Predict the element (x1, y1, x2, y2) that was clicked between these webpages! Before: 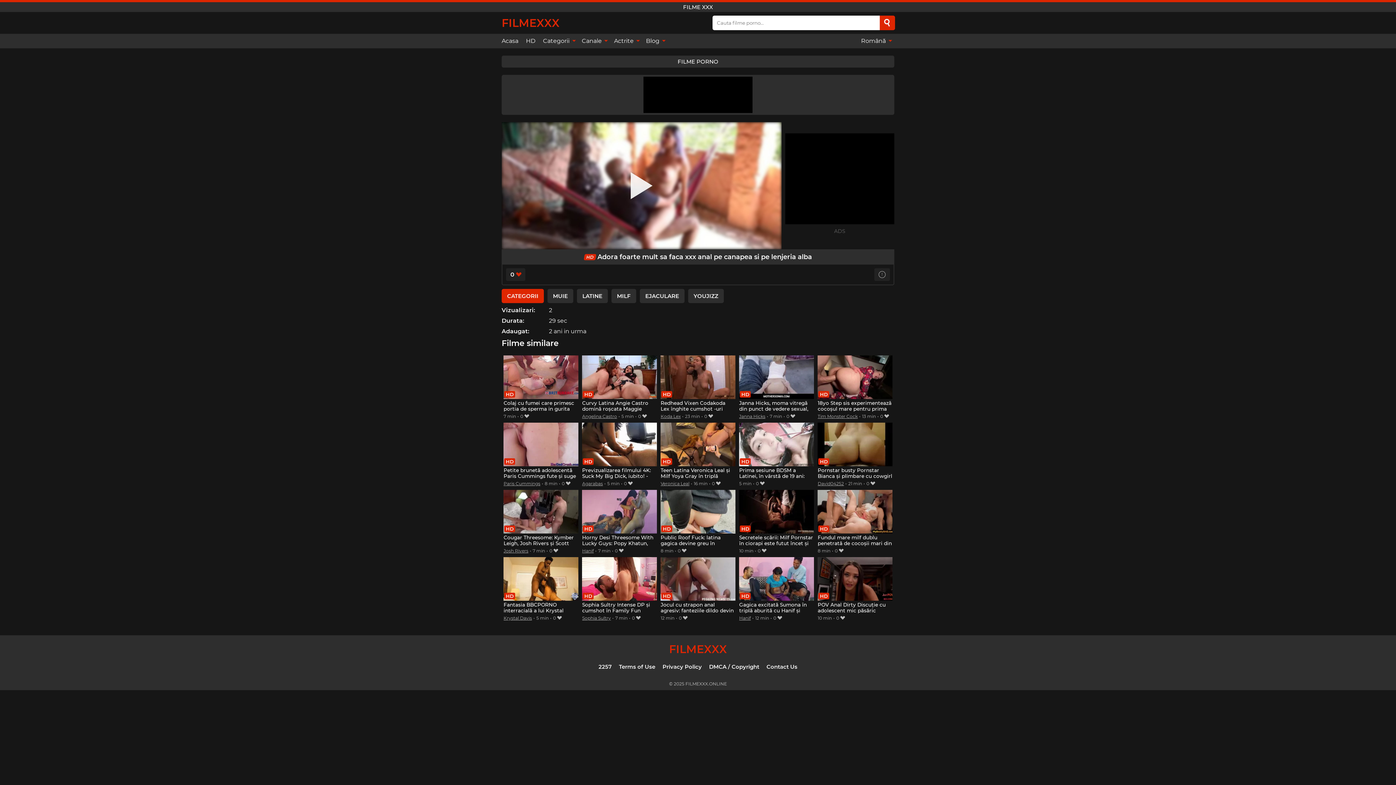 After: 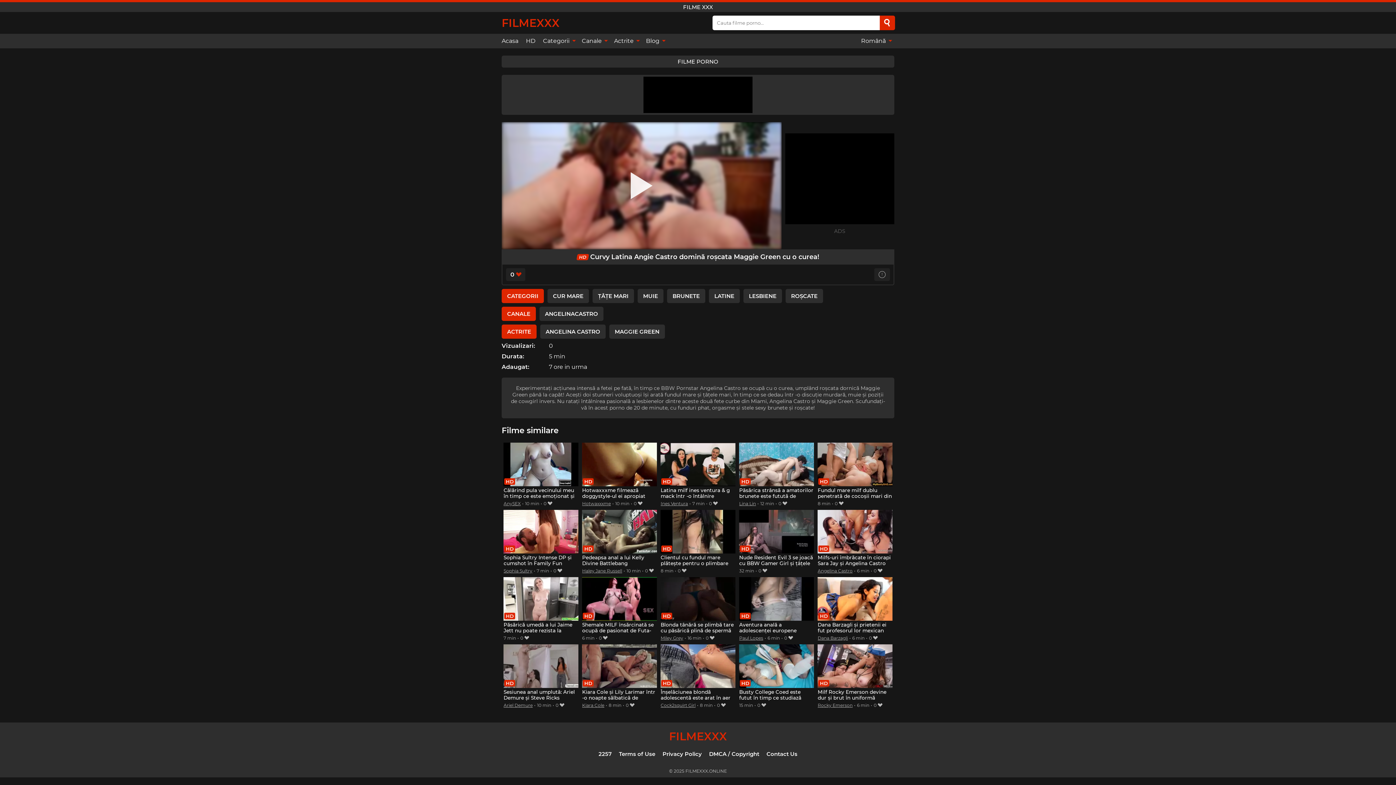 Action: label: Curvy Latina Angie Castro domină roșcata Maggie Green cu o curea! bbox: (582, 355, 656, 412)